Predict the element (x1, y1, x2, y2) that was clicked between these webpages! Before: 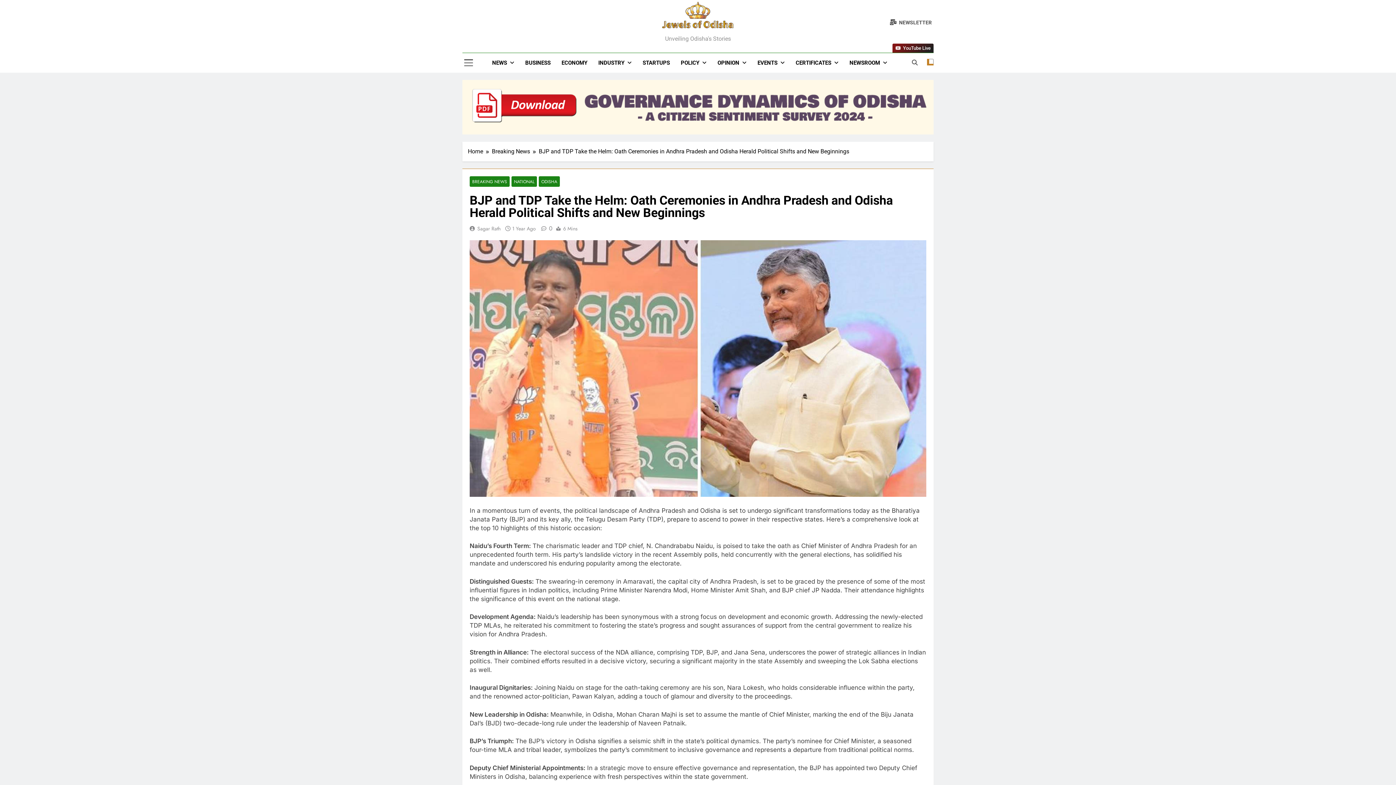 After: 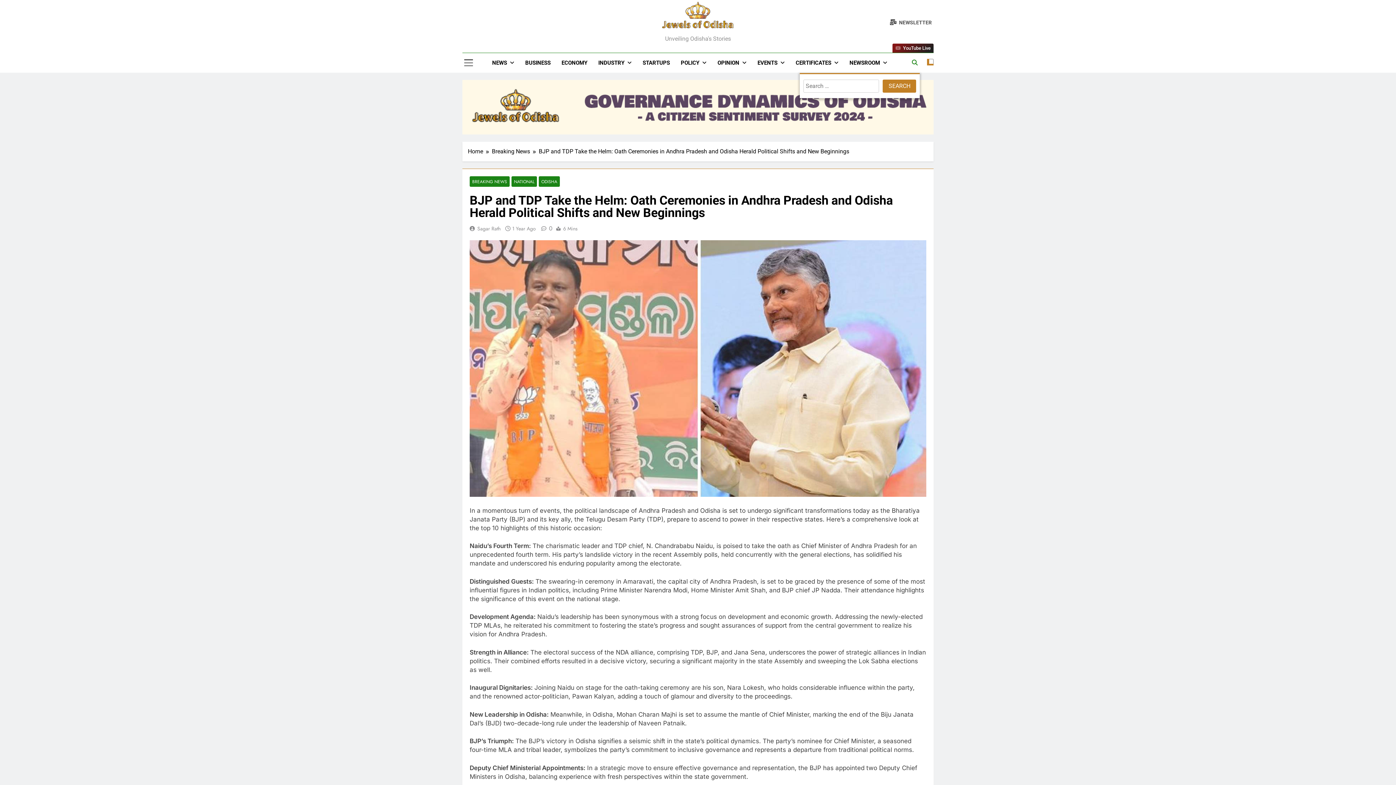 Action: bbox: (912, 59, 917, 65)